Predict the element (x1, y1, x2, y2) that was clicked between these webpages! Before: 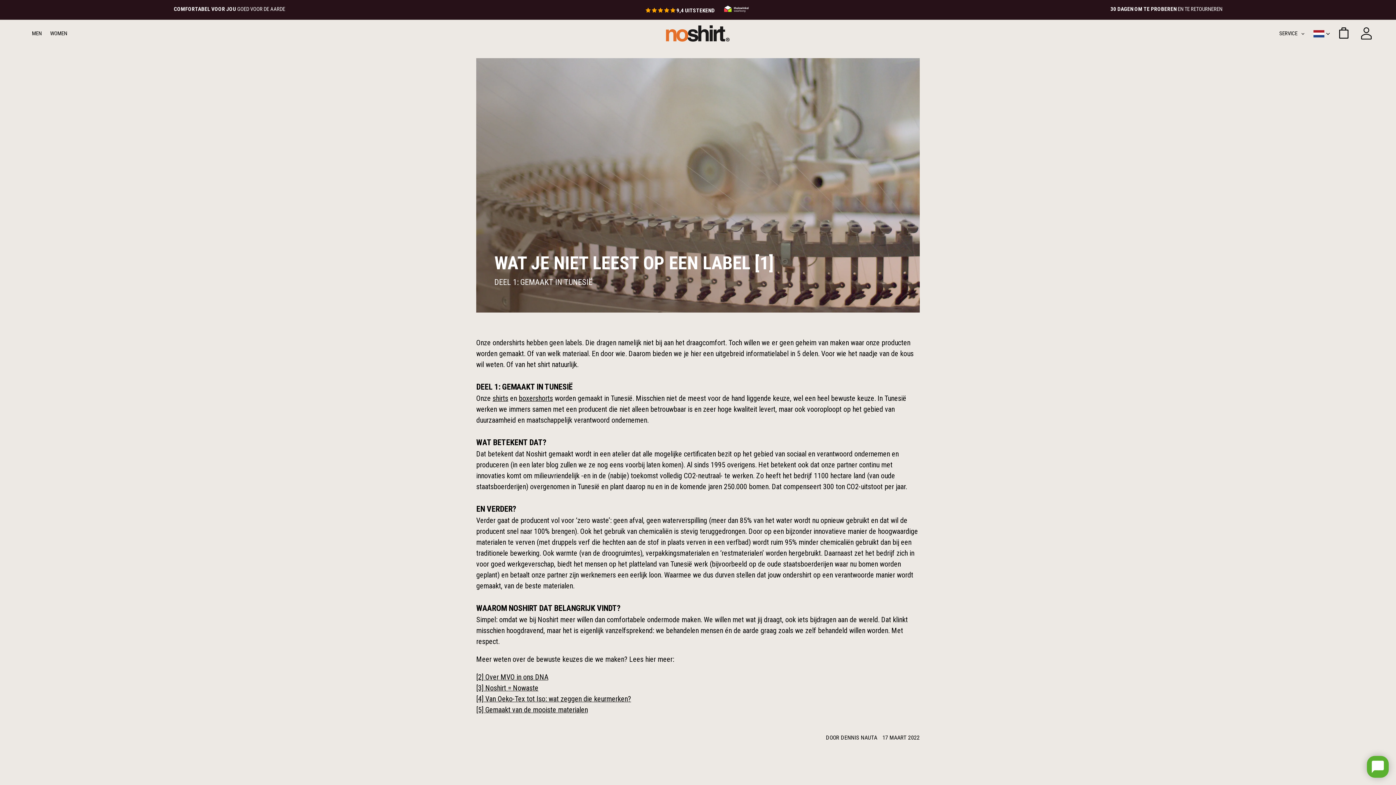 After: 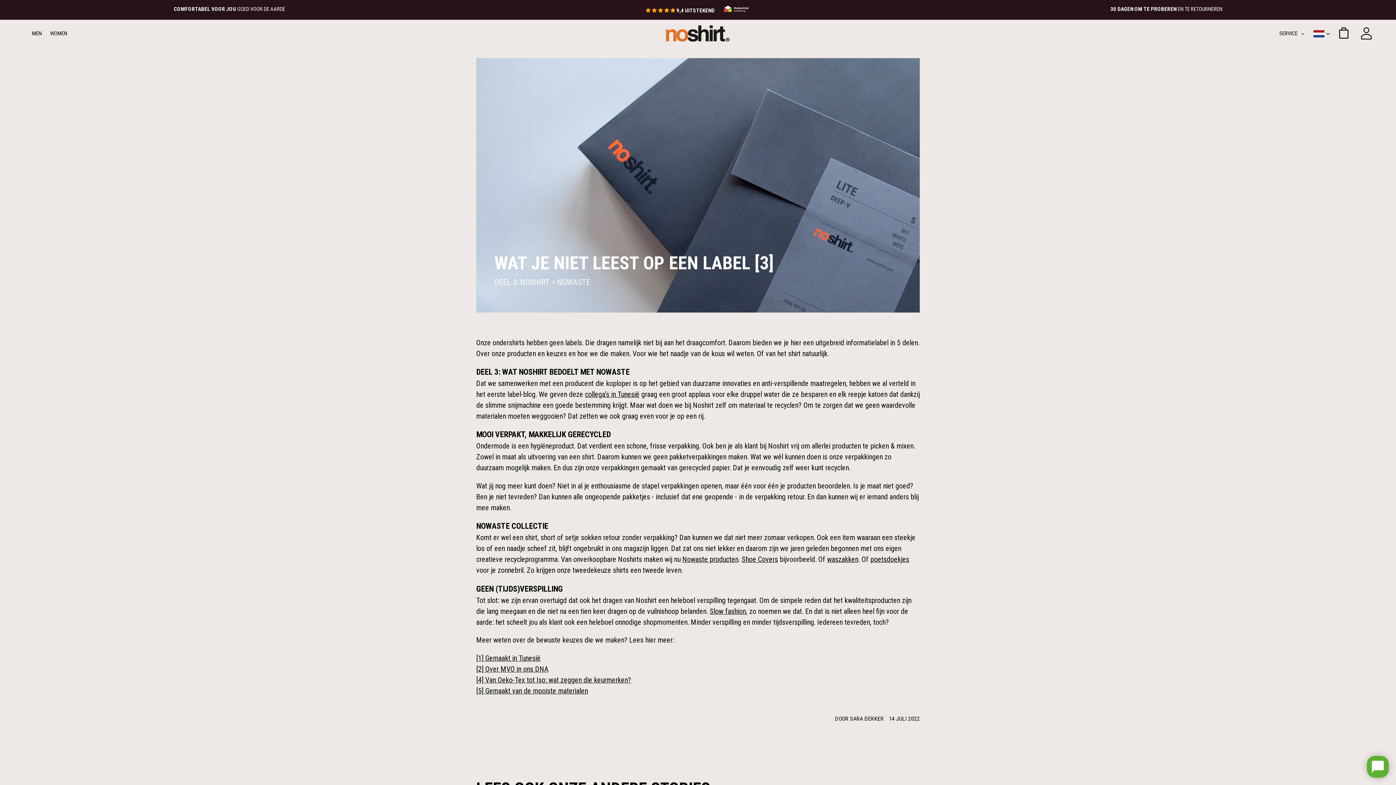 Action: bbox: (476, 684, 538, 692) label: [3] Noshirt = Nowaste